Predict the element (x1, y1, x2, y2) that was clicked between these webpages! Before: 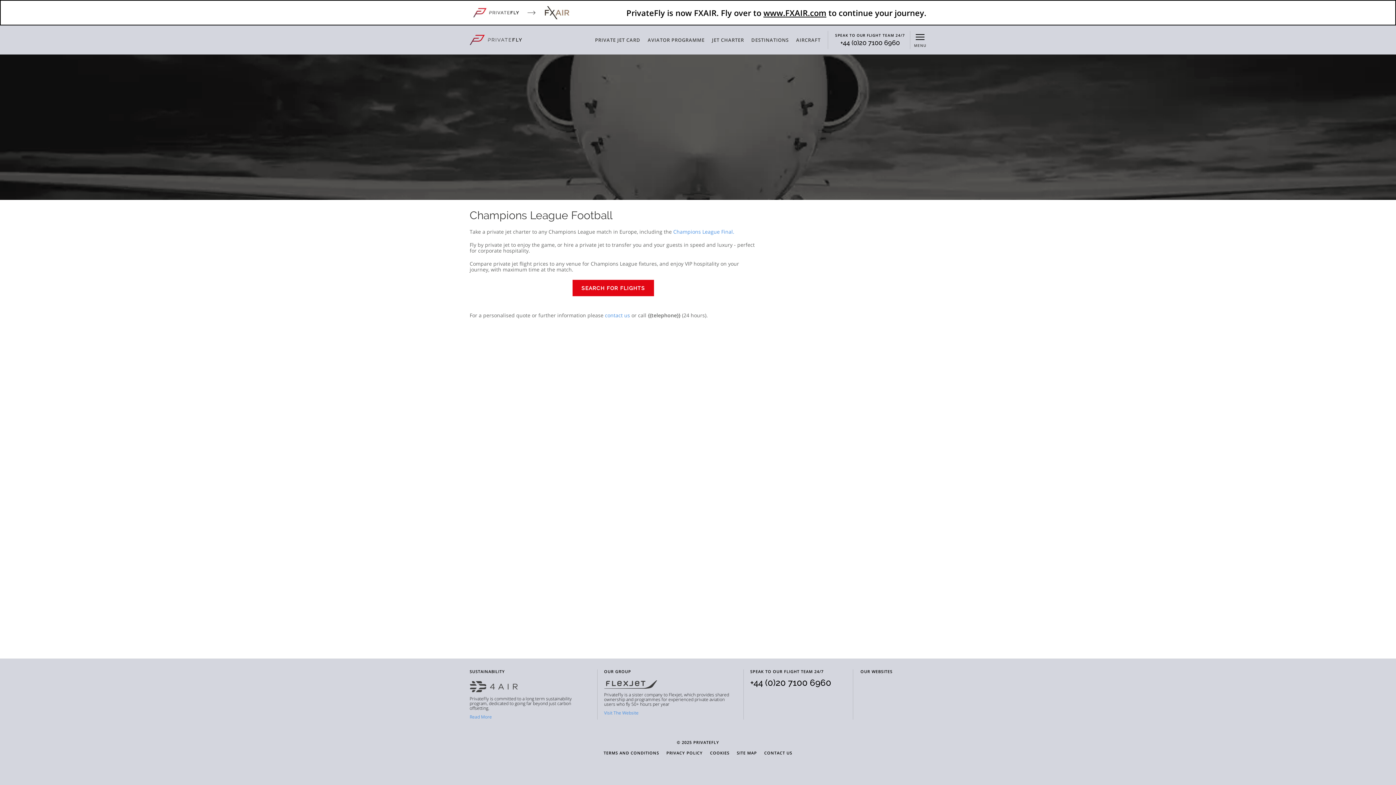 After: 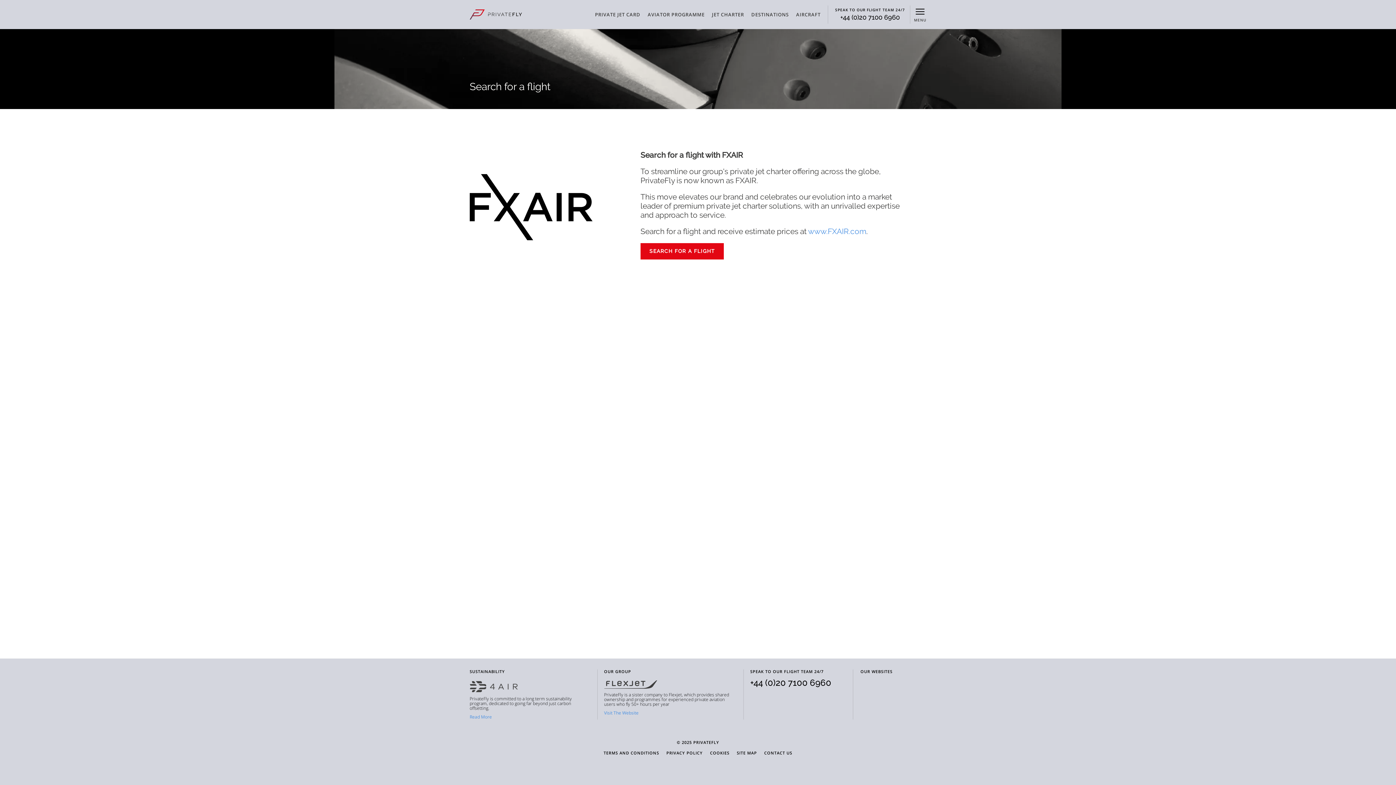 Action: label: JET CHARTER bbox: (712, 36, 744, 43)